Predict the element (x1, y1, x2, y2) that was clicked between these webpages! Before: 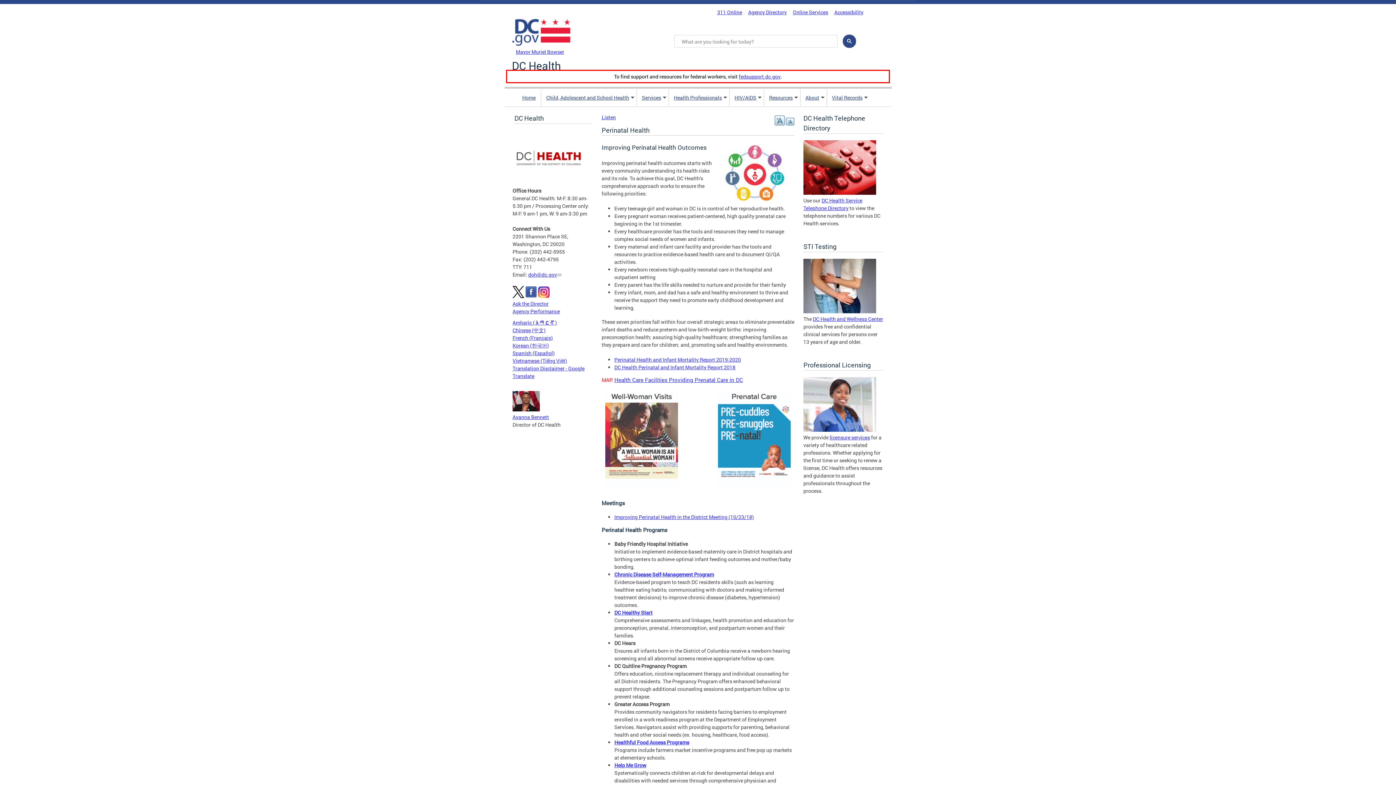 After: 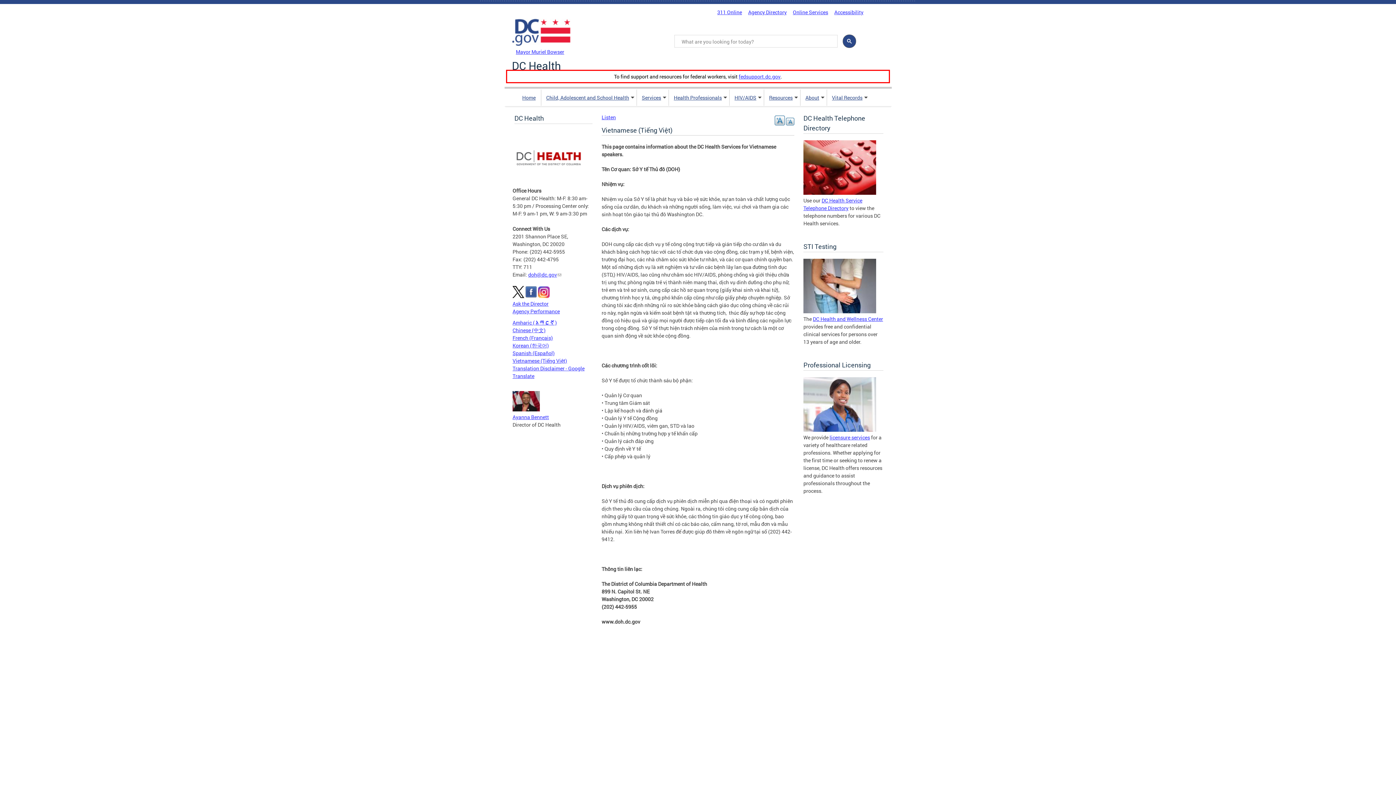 Action: label: Vietnamese (Tiếng Việt) bbox: (512, 357, 567, 364)